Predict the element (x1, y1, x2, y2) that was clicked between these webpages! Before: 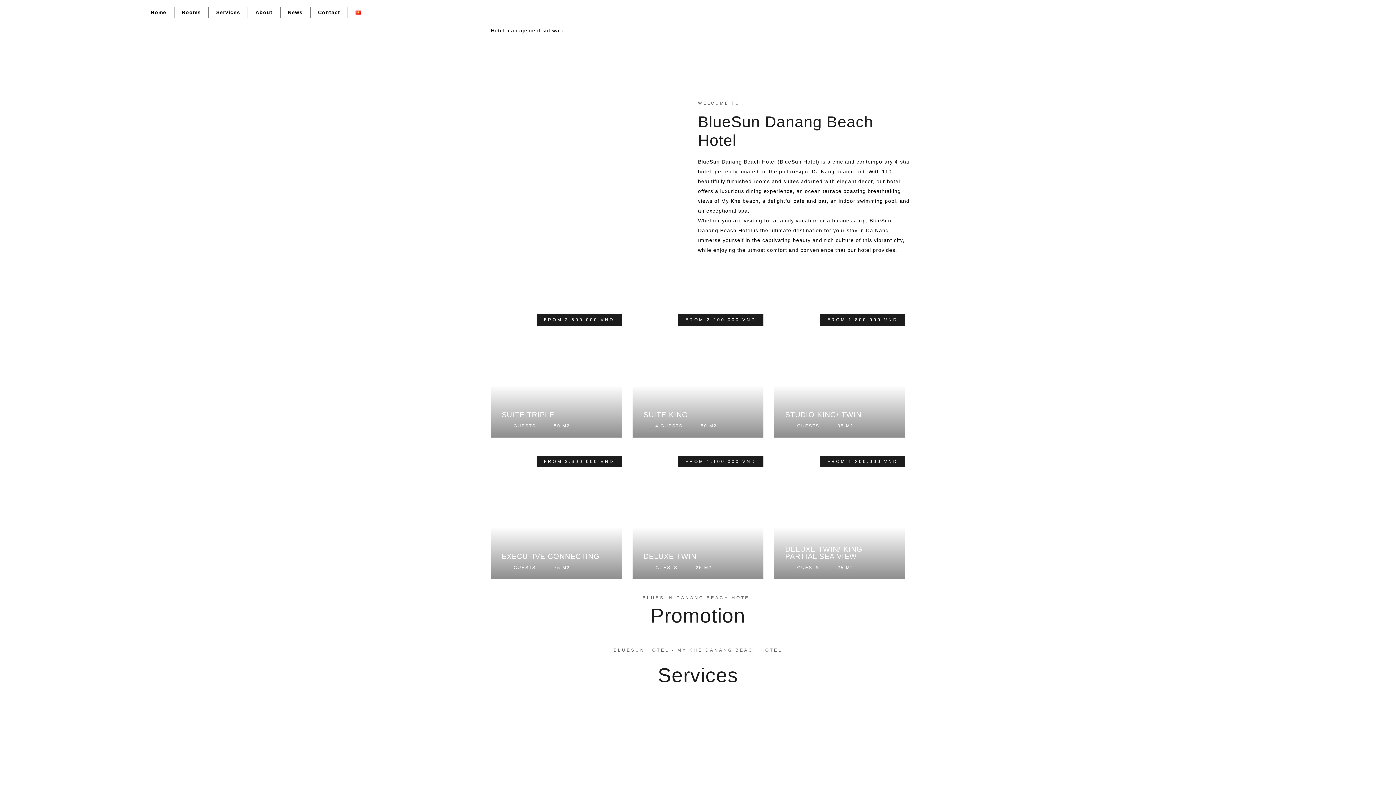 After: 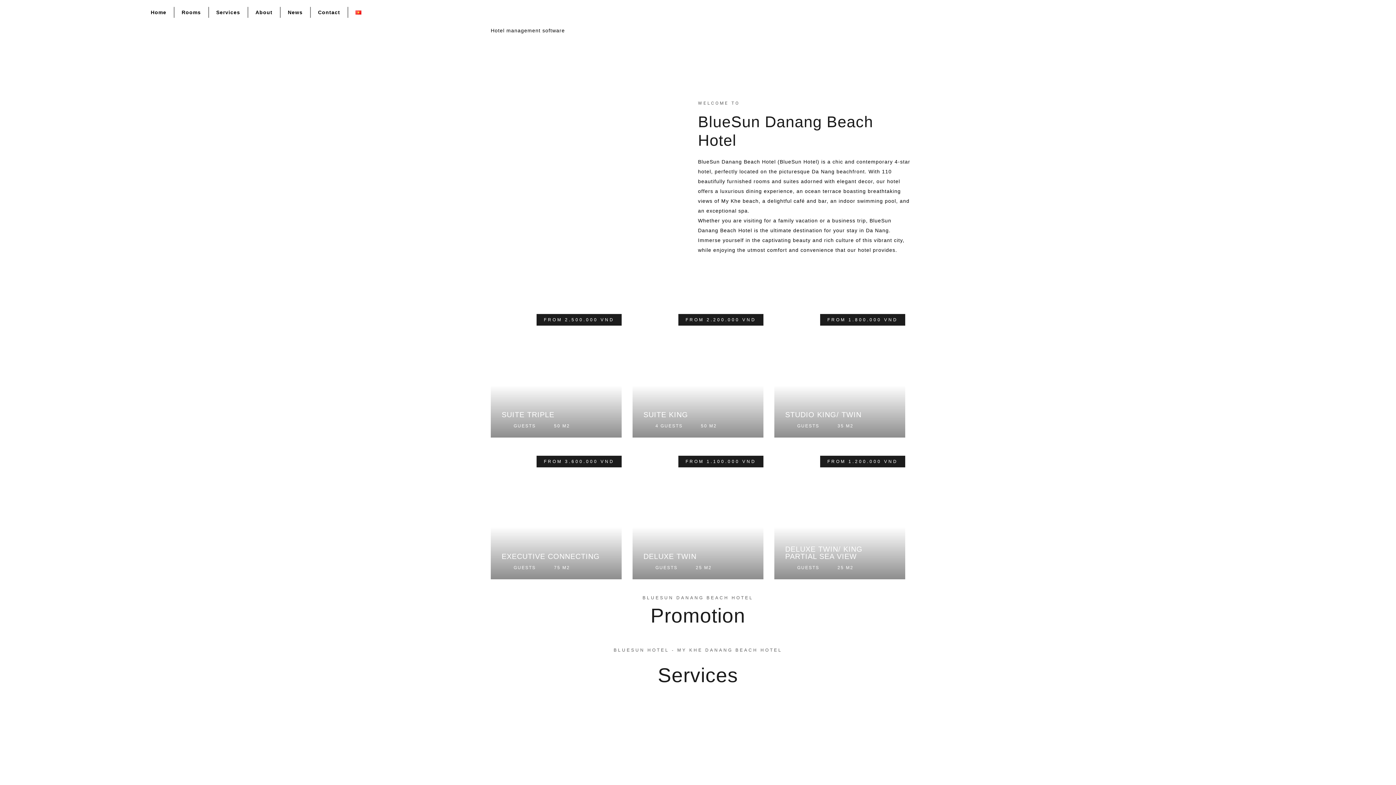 Action: bbox: (698, 158, 742, 164) label: BlueSun Danang